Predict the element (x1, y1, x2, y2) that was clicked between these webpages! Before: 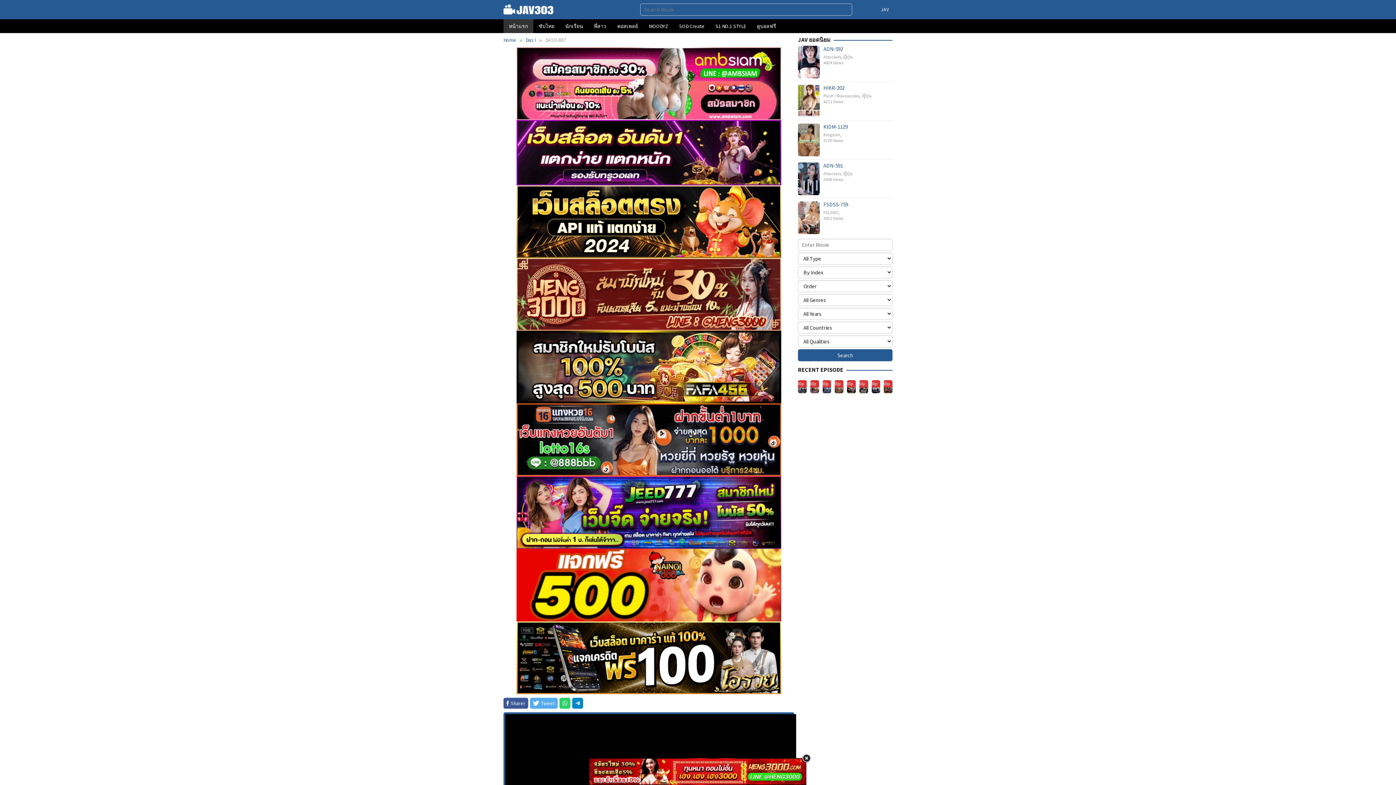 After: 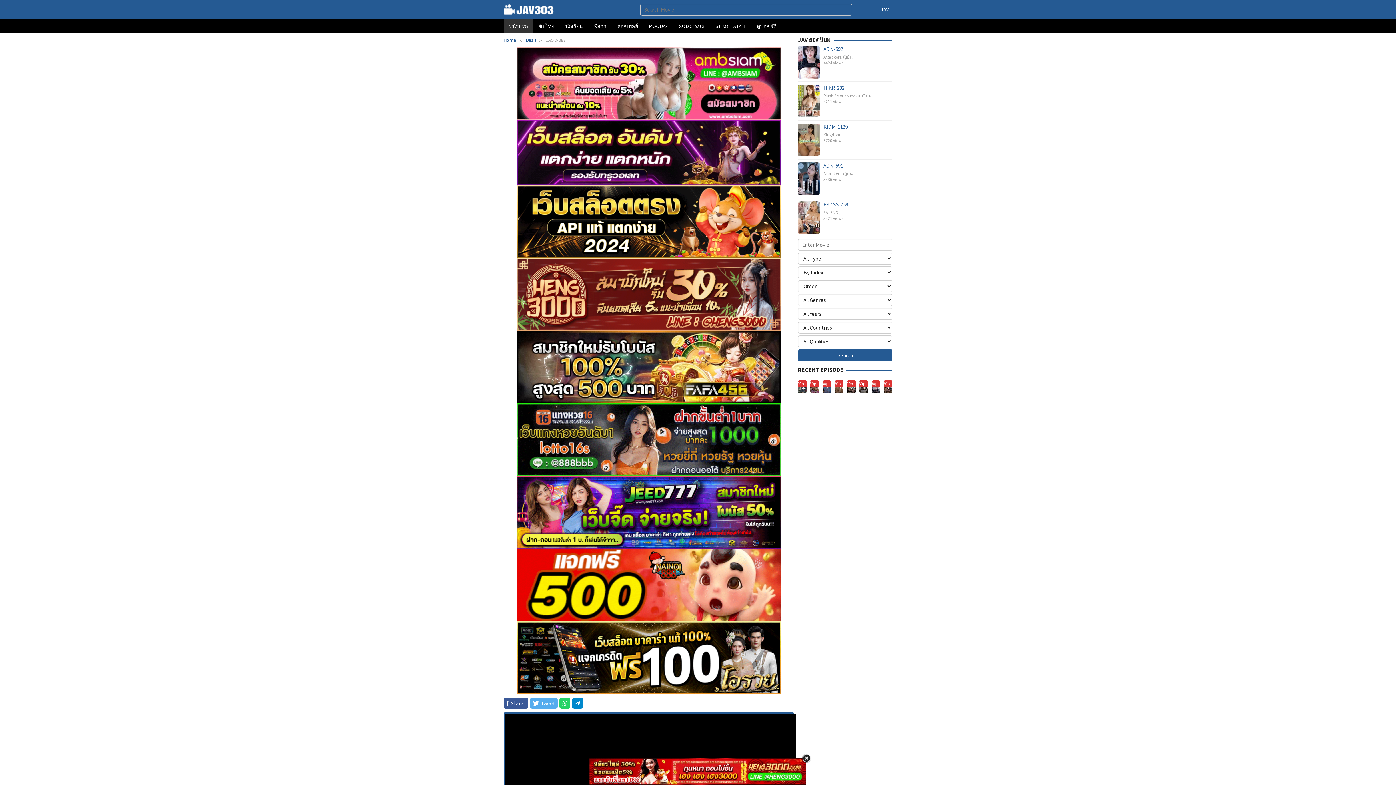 Action: bbox: (516, 290, 781, 297)